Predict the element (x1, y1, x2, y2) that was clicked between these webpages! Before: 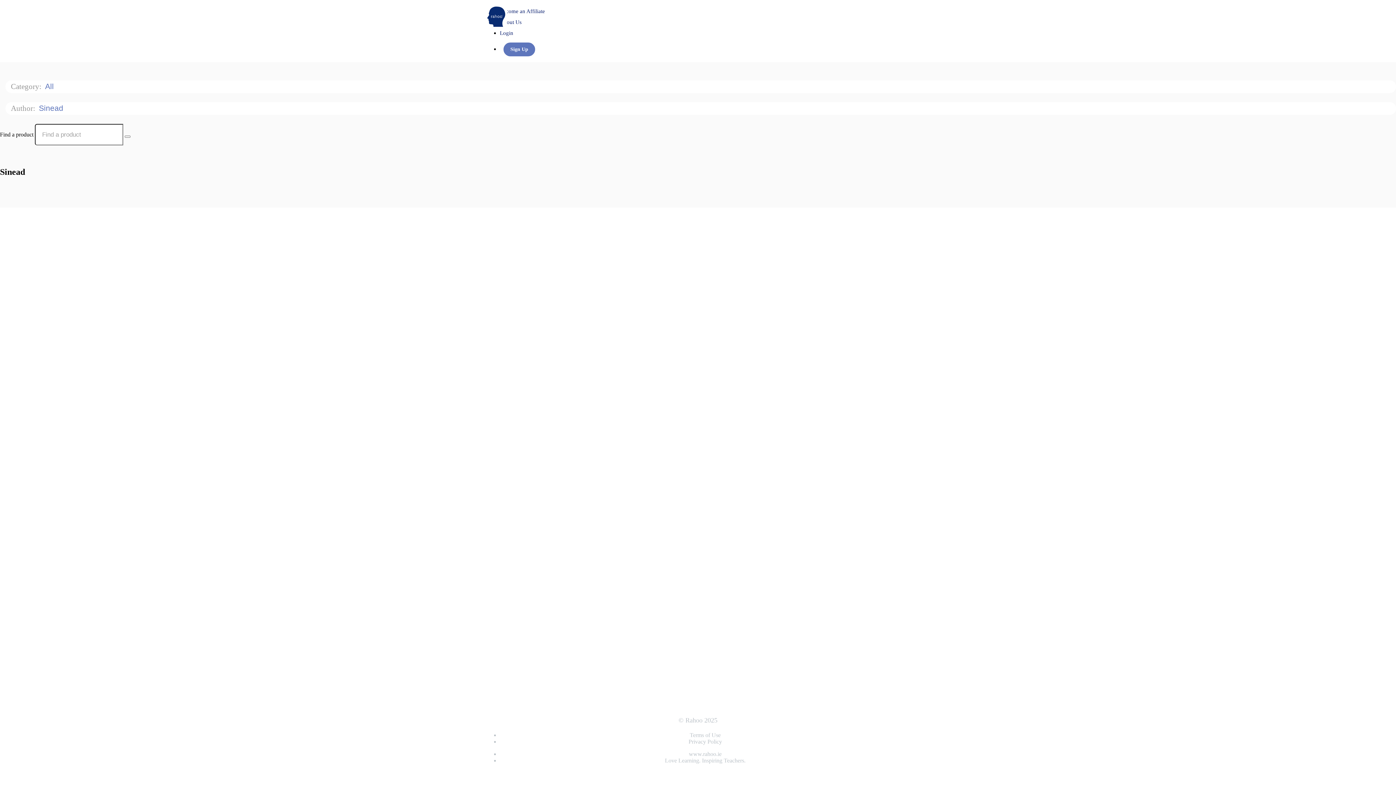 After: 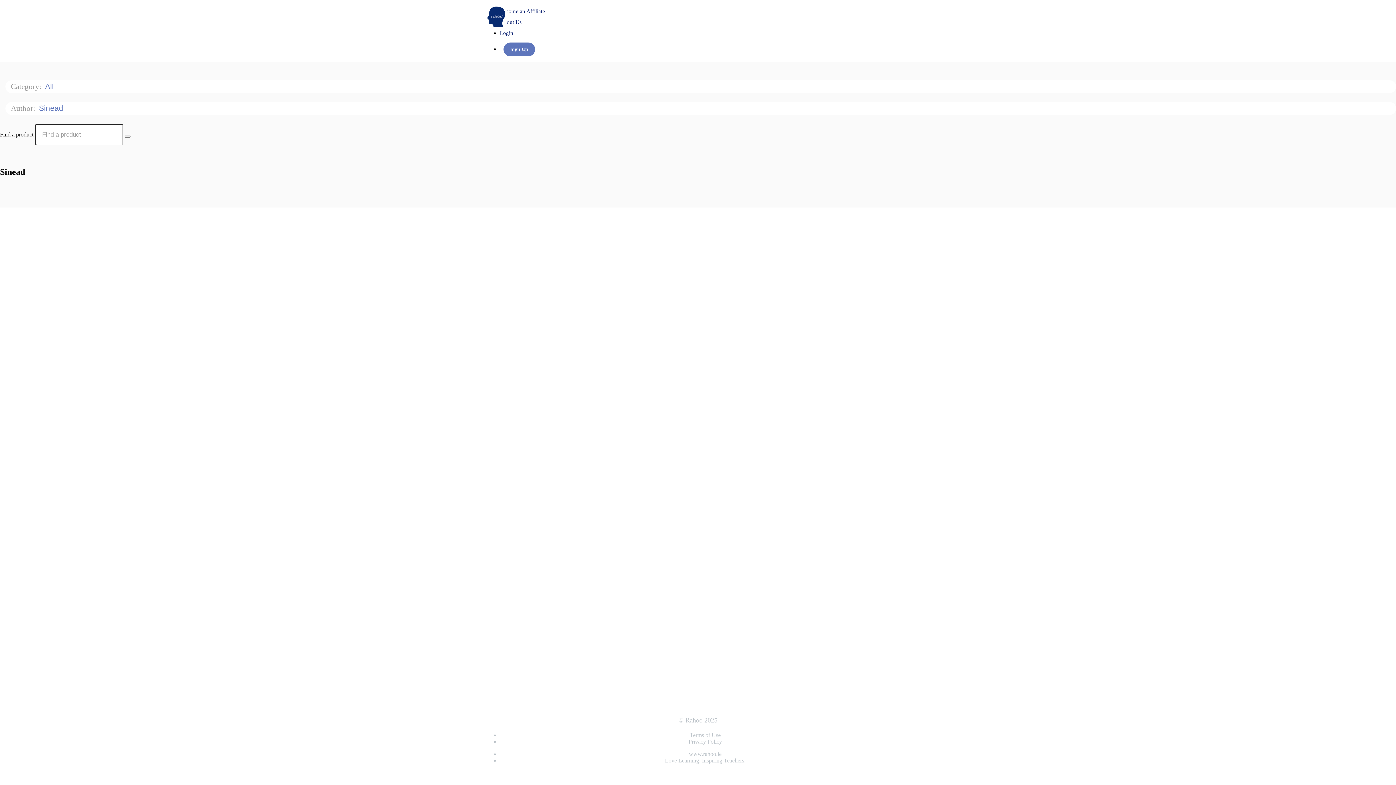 Action: bbox: (45, 82, 61, 90) label: All 